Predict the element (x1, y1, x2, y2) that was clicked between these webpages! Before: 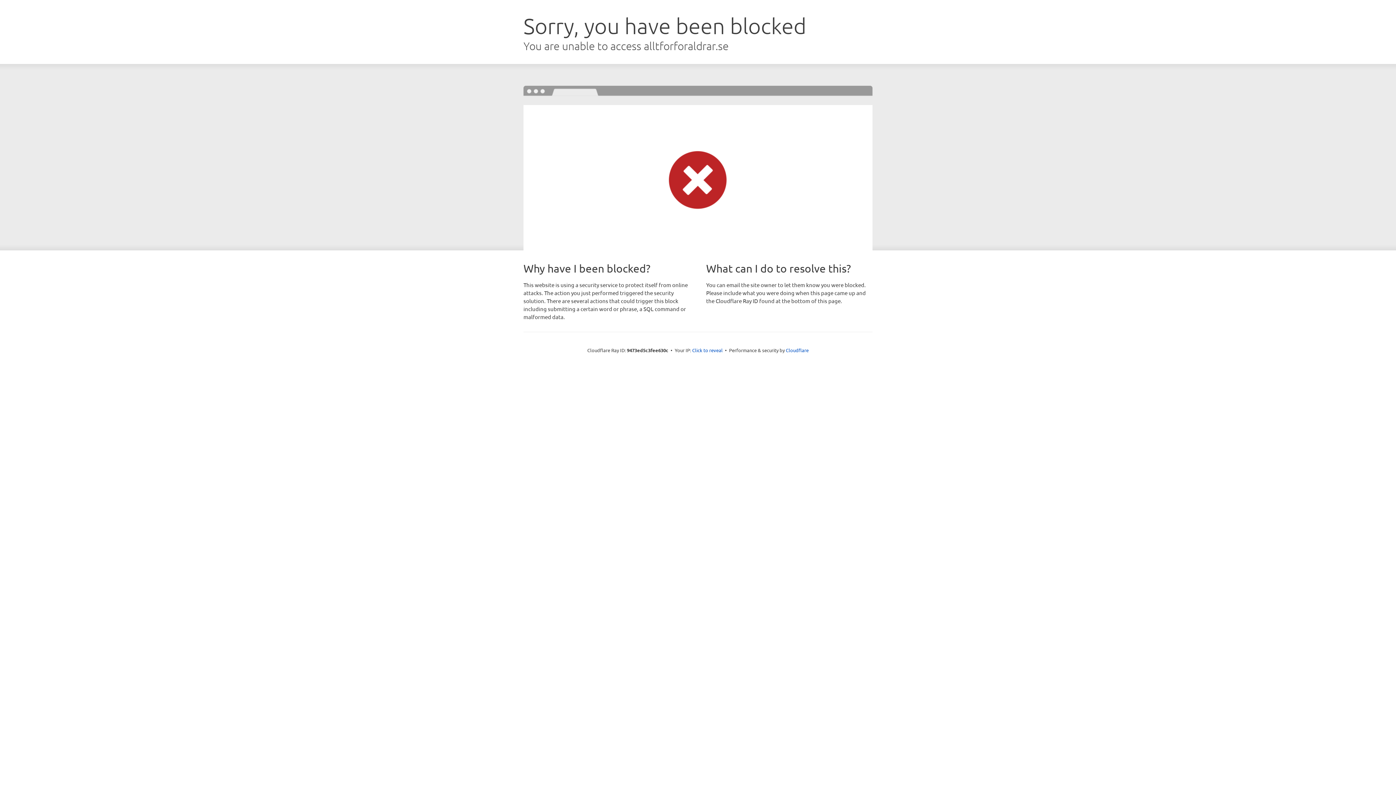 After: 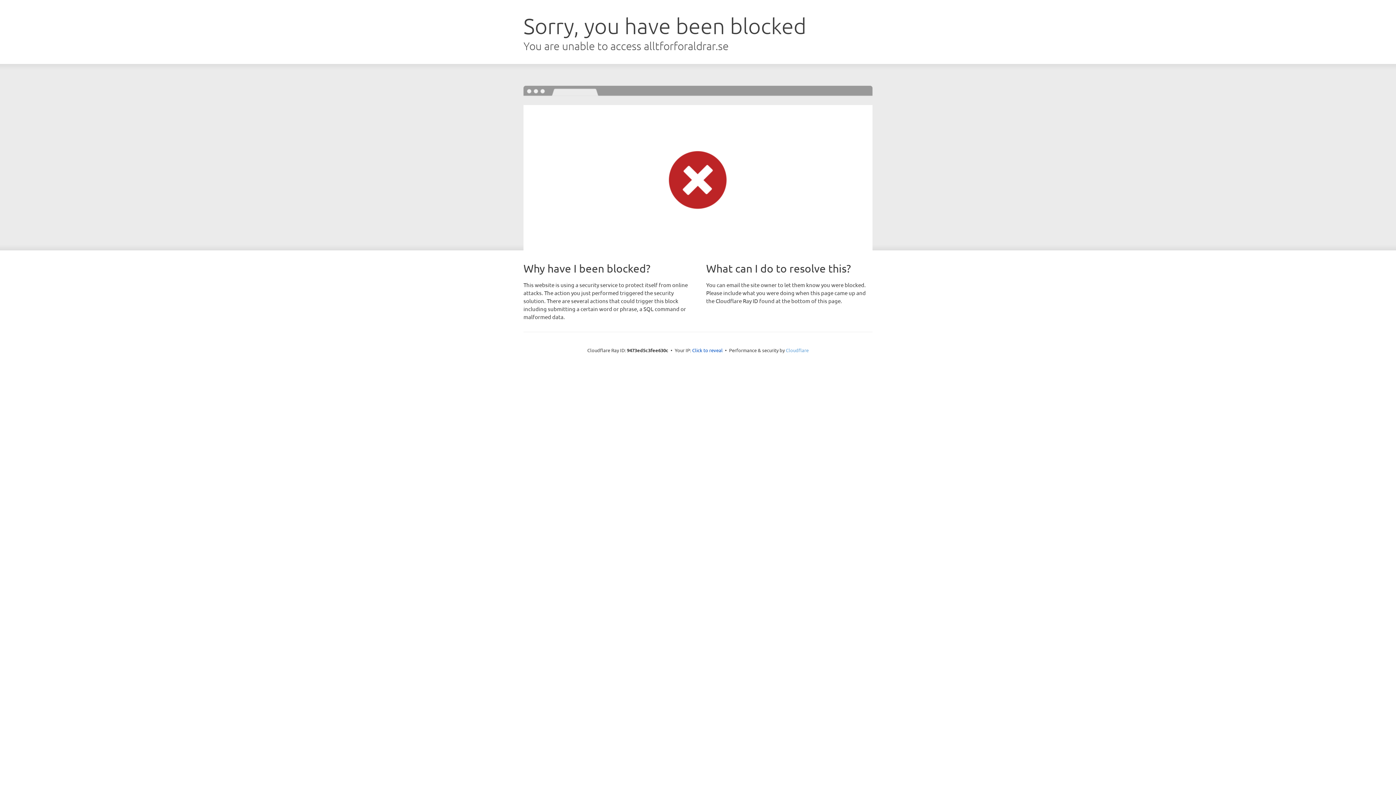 Action: label: Cloudflare bbox: (786, 347, 808, 353)